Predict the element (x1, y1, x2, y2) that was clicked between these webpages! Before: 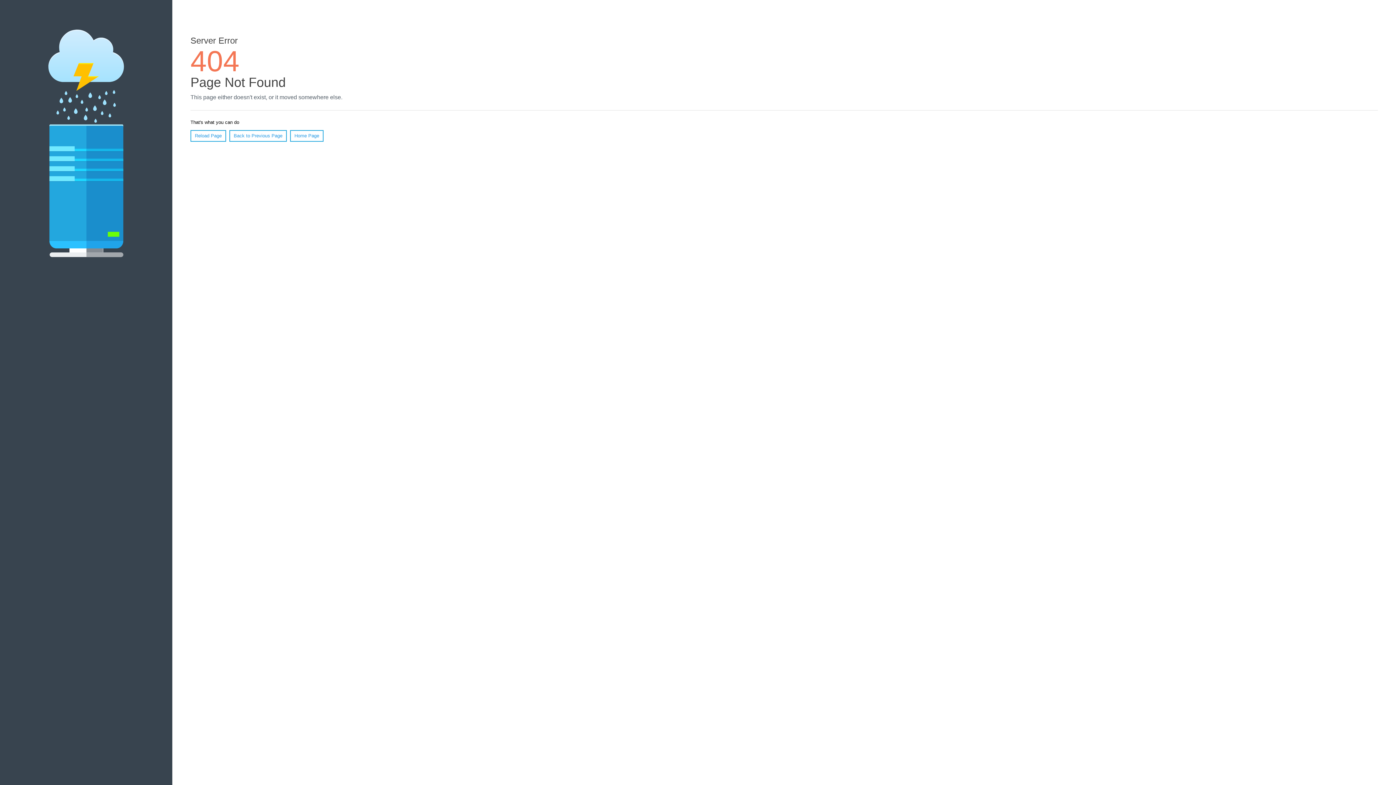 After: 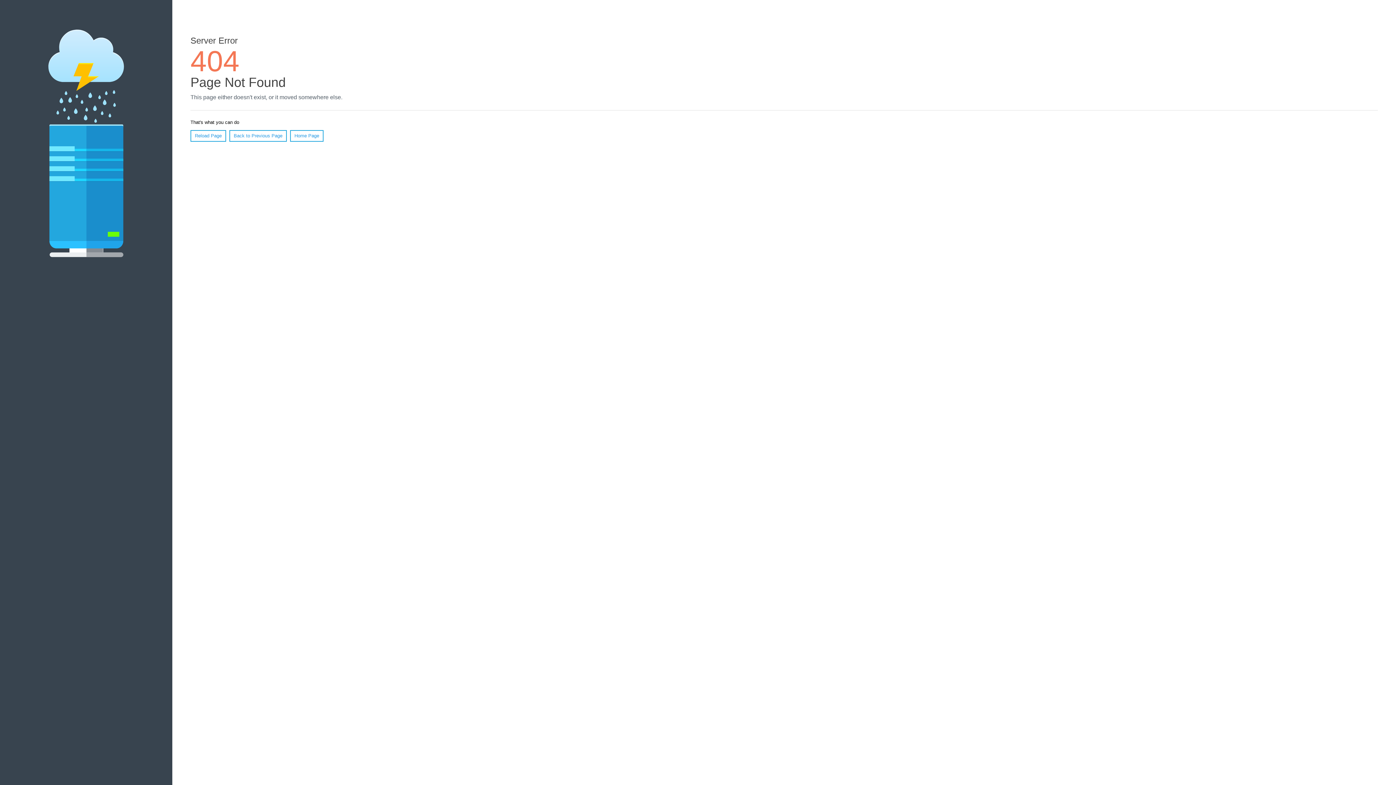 Action: bbox: (190, 130, 226, 141) label: Reload Page